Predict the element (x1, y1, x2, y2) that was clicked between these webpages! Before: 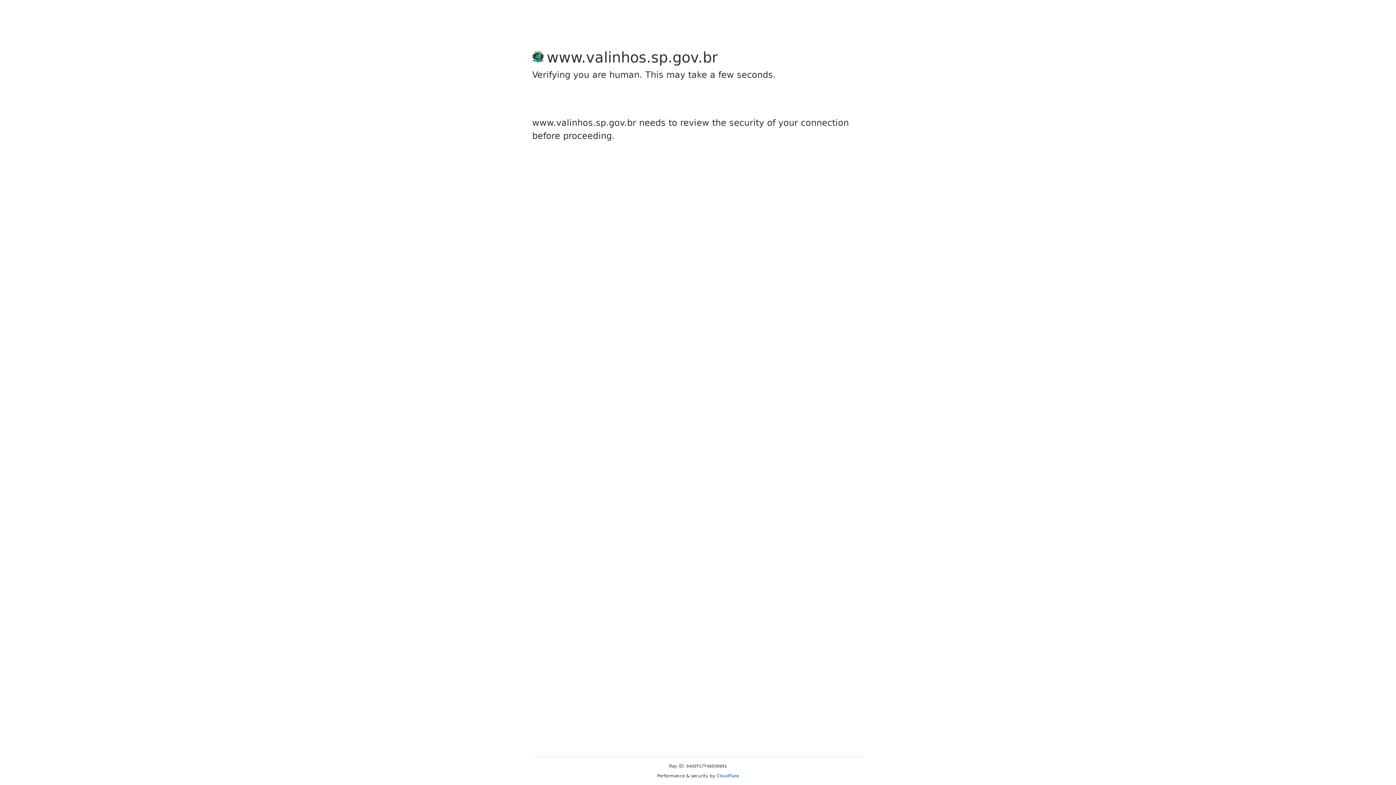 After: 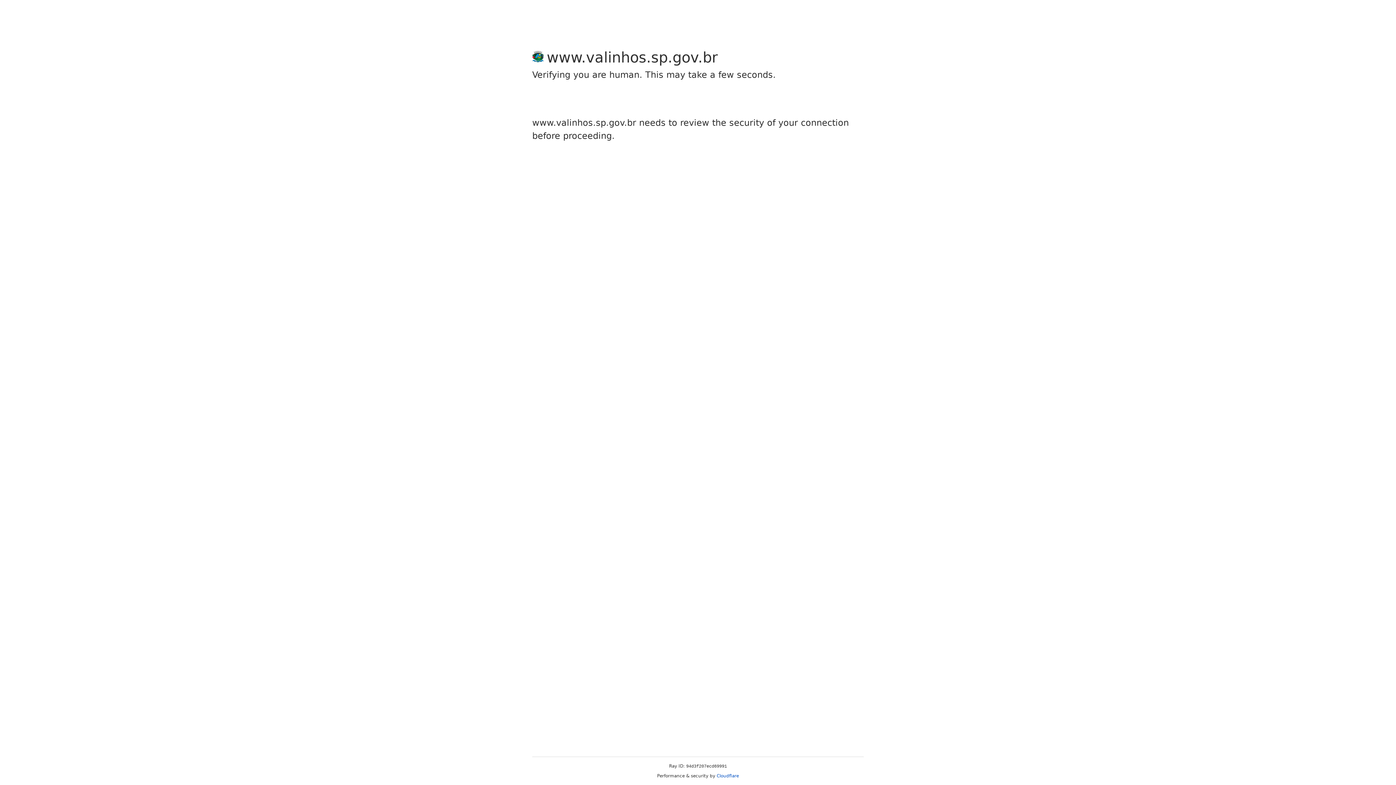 Action: bbox: (716, 773, 739, 778) label: Cloudflare